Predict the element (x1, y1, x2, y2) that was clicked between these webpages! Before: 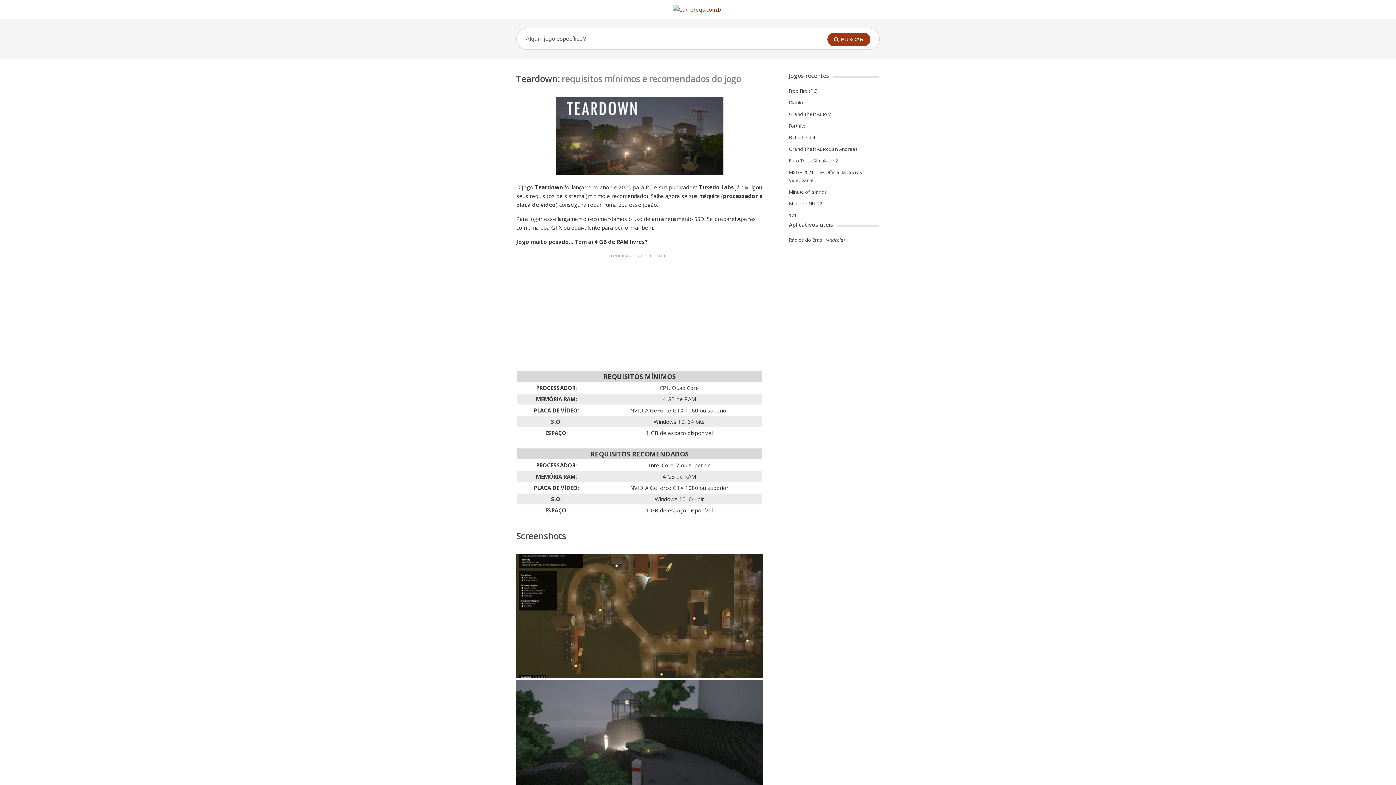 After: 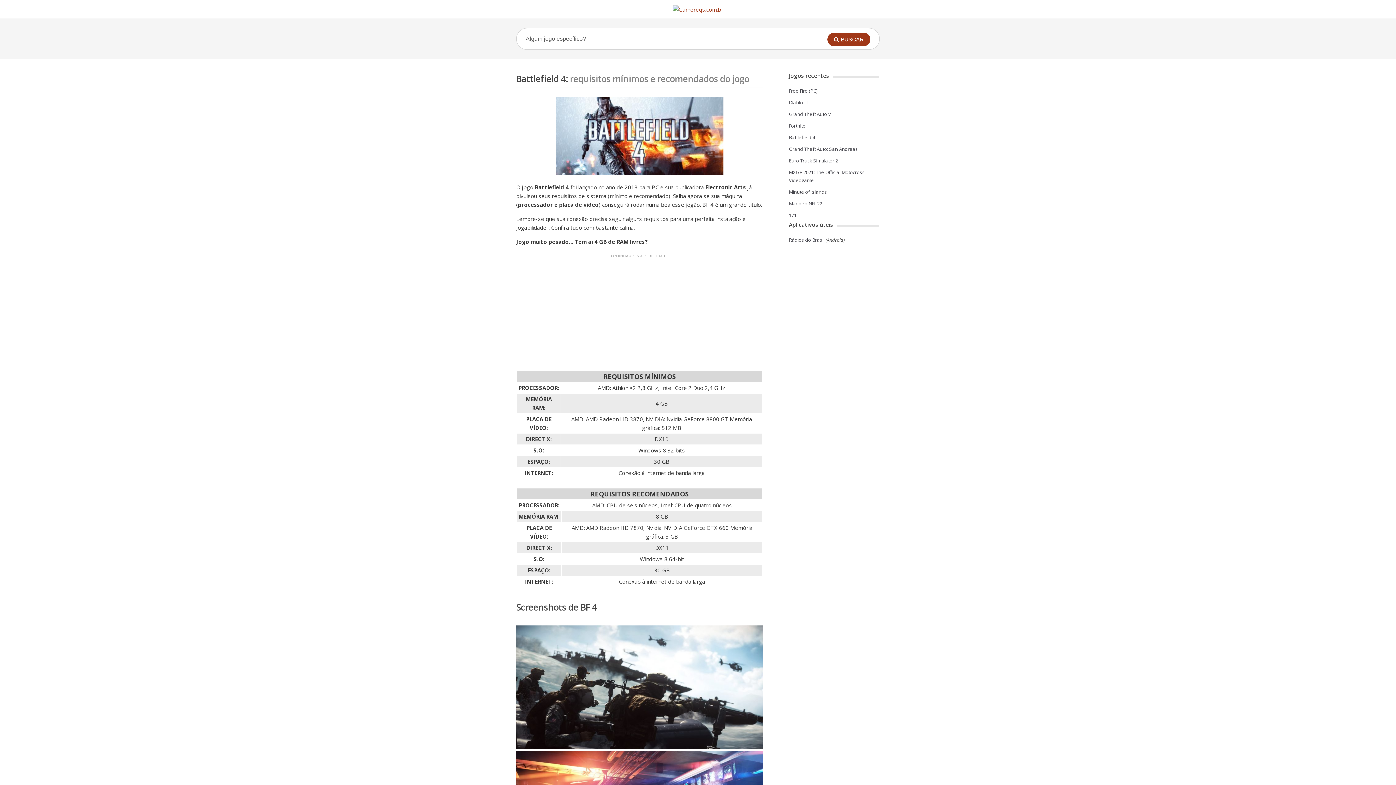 Action: label: Battlefield 4 bbox: (789, 134, 815, 140)